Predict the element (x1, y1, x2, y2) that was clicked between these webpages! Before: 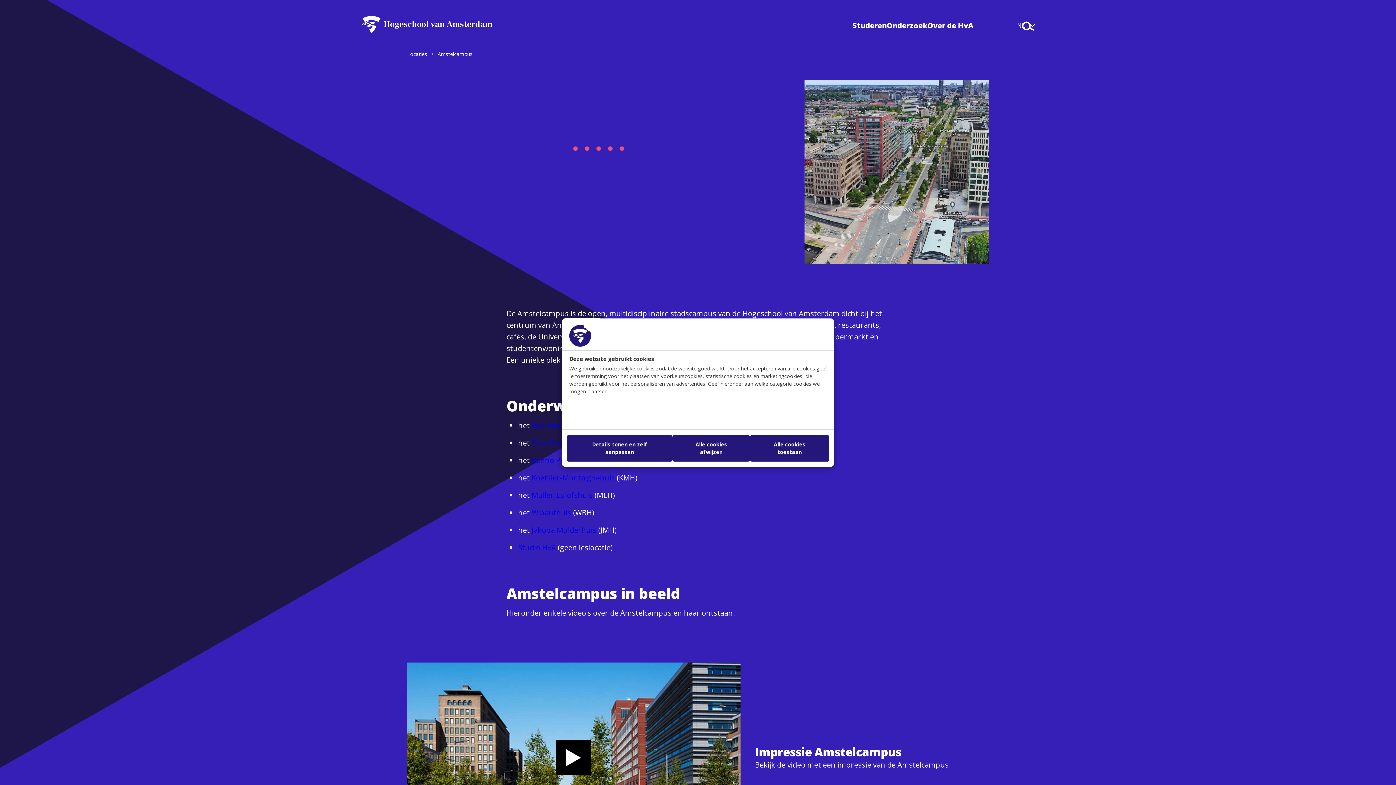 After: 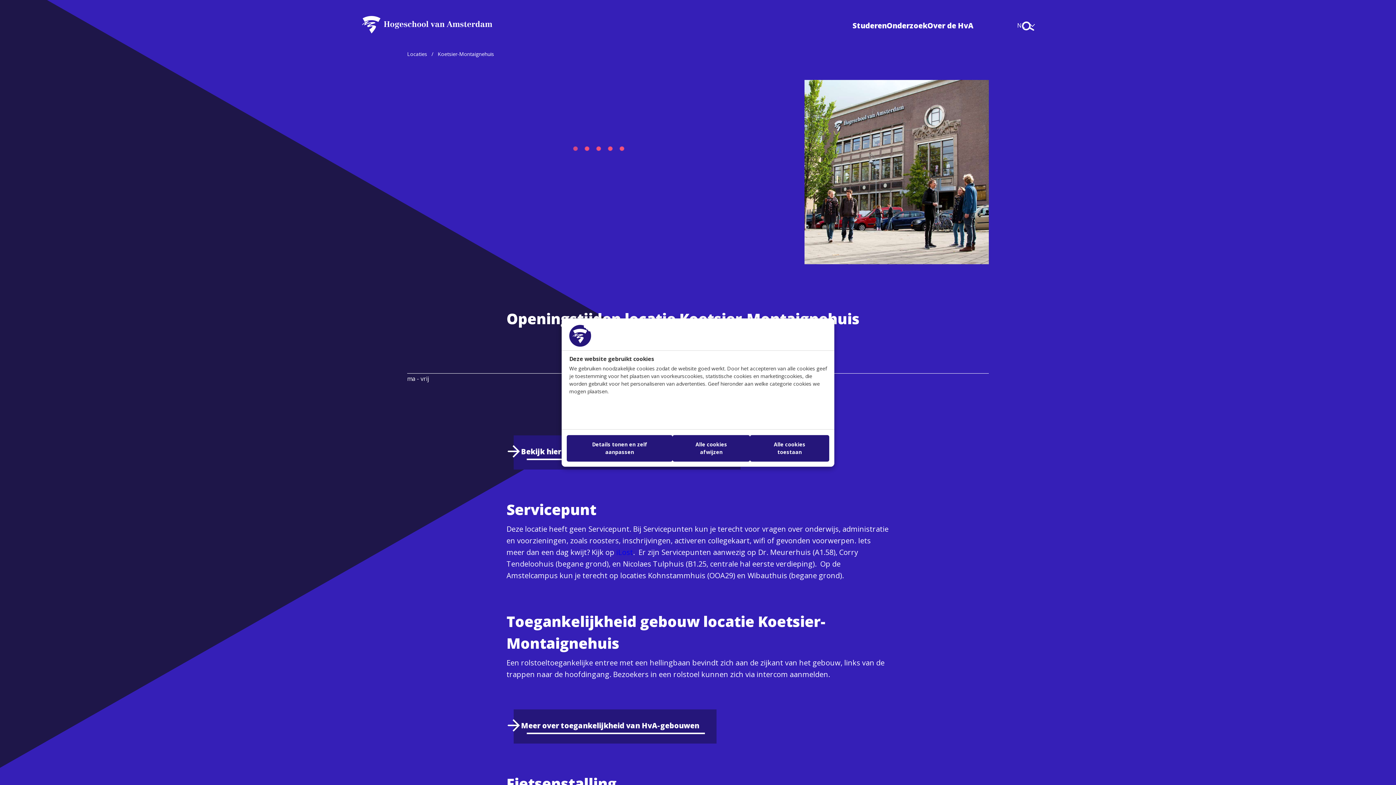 Action: label: Koetsier-Montaignehuis bbox: (531, 472, 615, 482)